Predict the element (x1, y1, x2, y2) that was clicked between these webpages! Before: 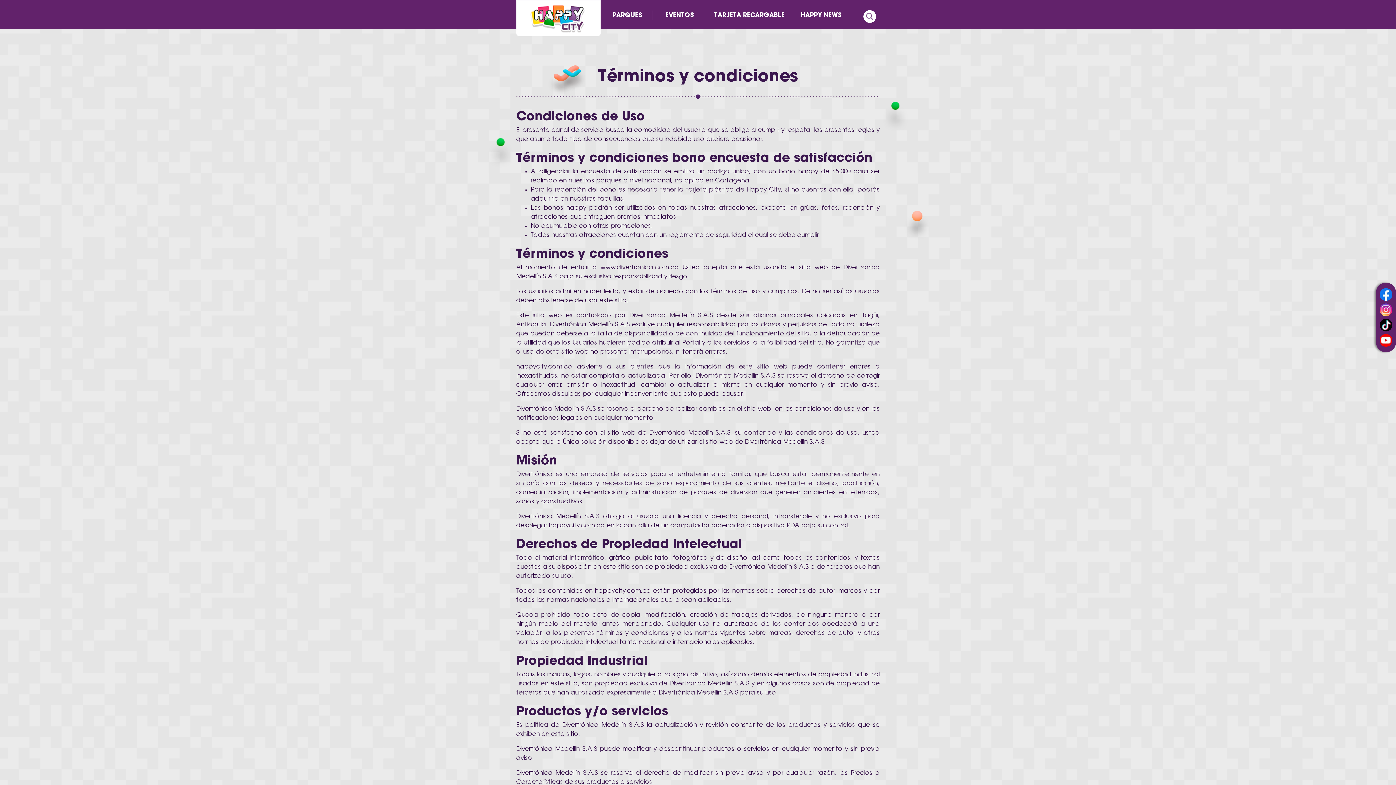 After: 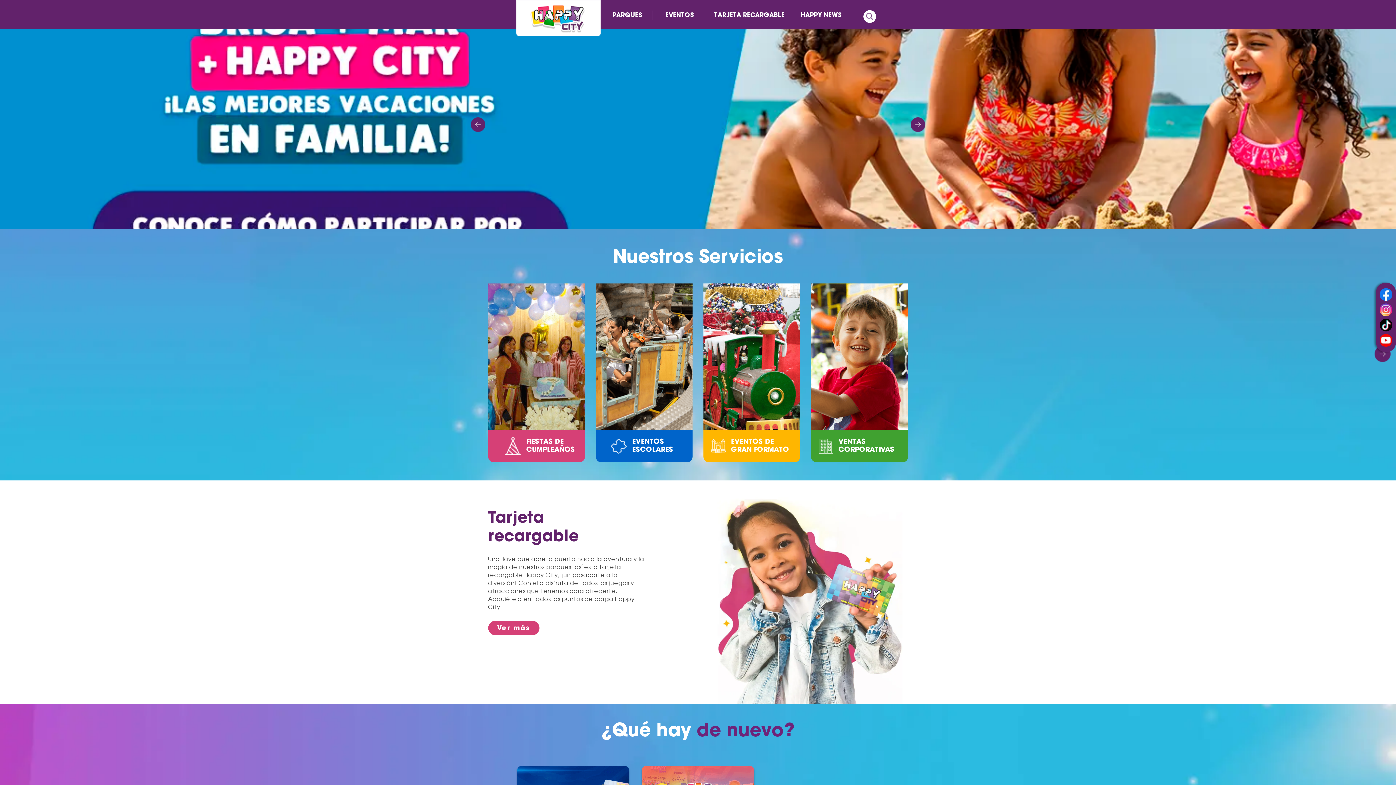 Action: bbox: (516, 15, 600, 21)